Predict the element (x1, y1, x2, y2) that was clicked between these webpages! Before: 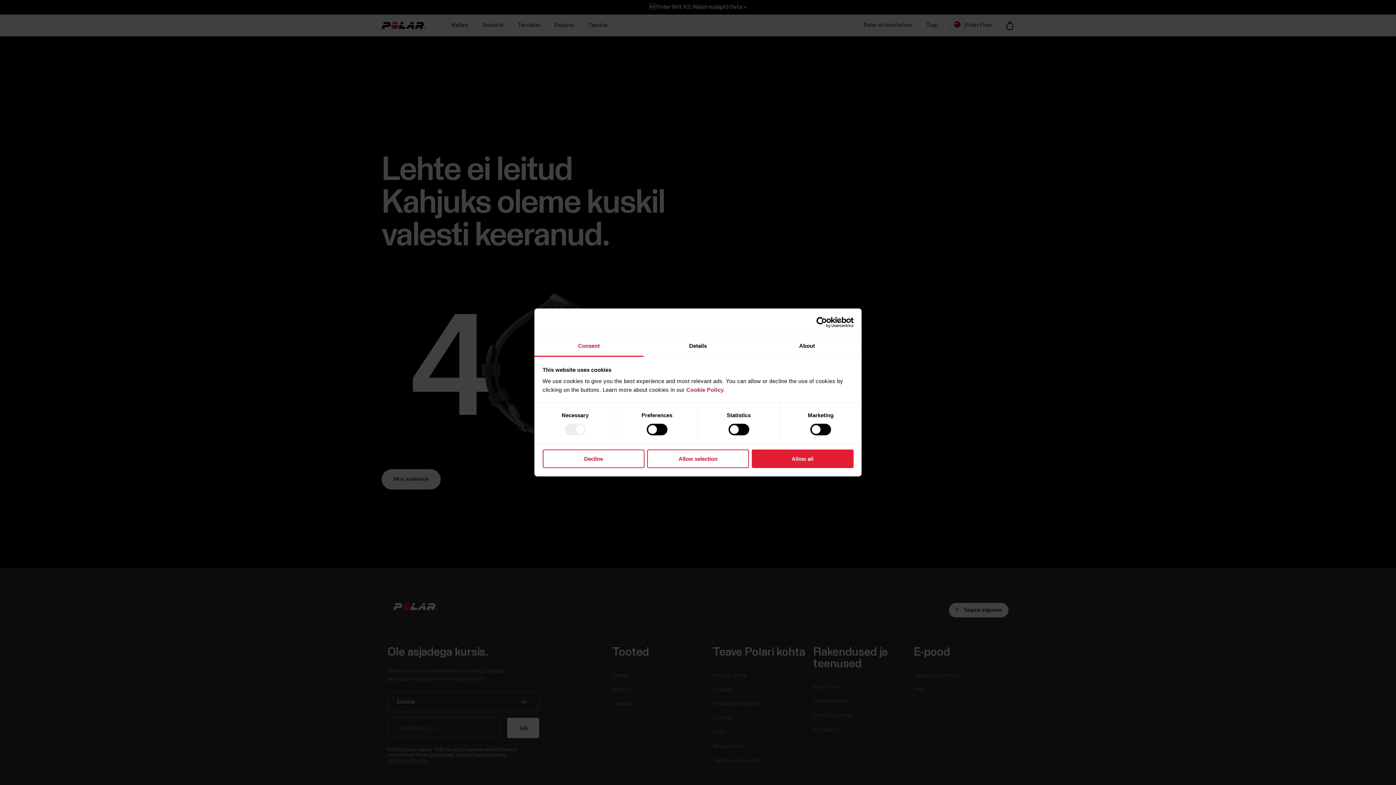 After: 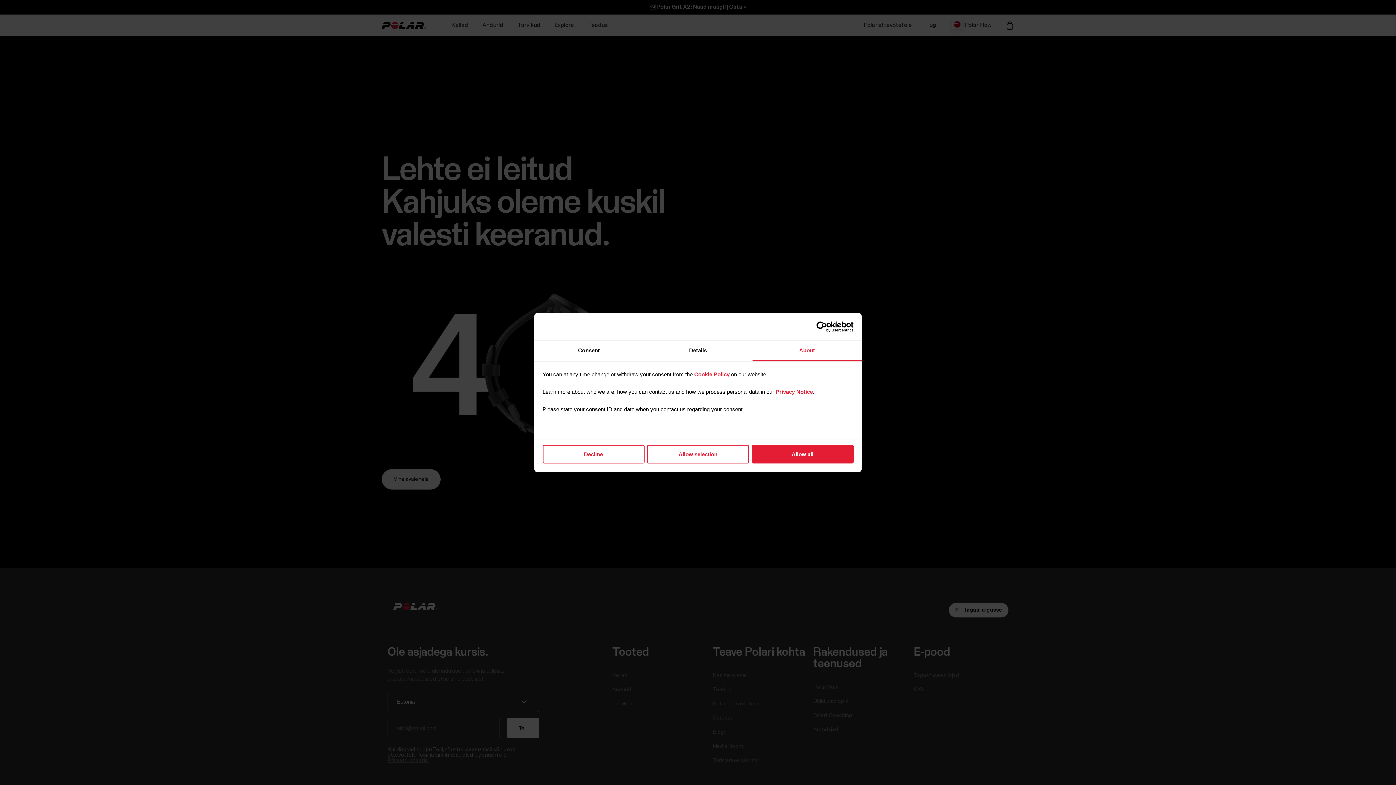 Action: bbox: (752, 336, 861, 357) label: About